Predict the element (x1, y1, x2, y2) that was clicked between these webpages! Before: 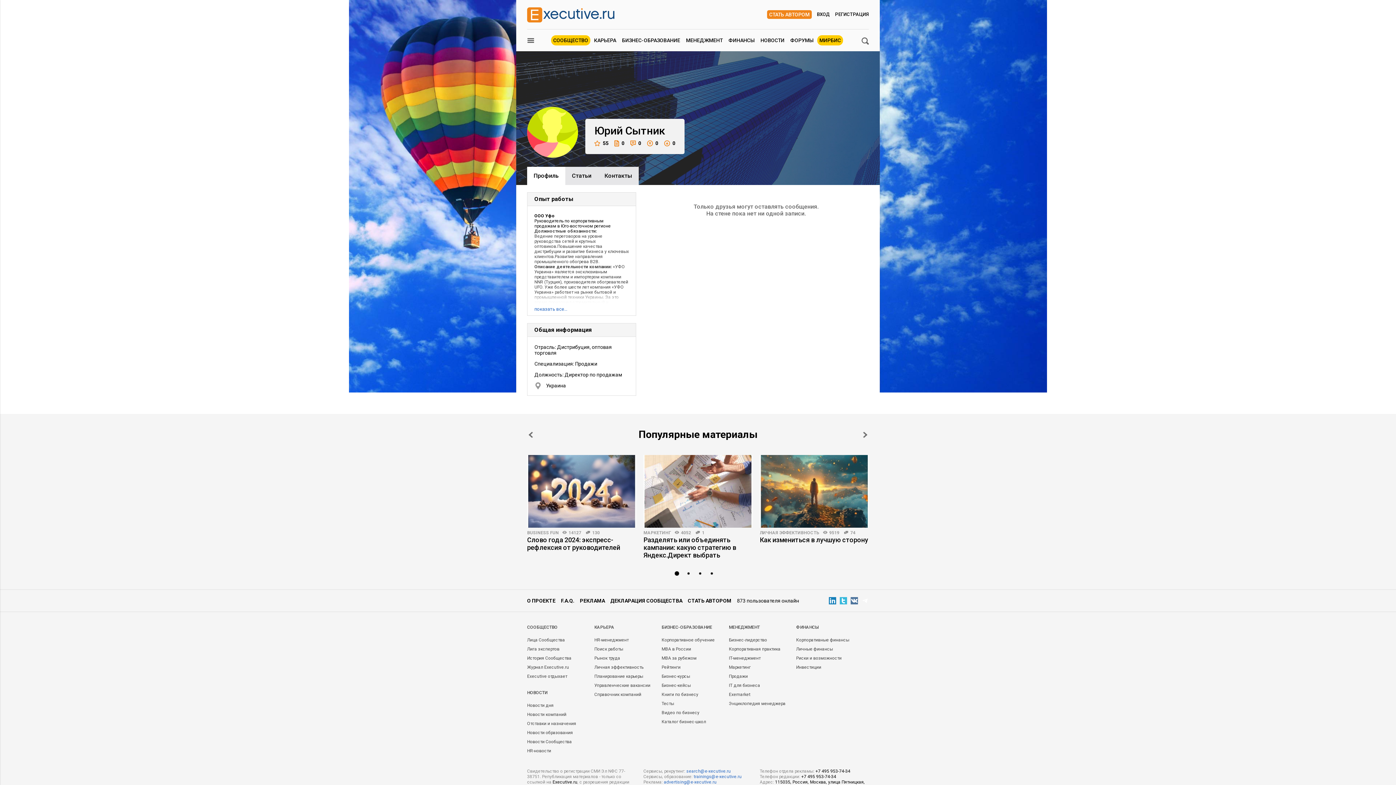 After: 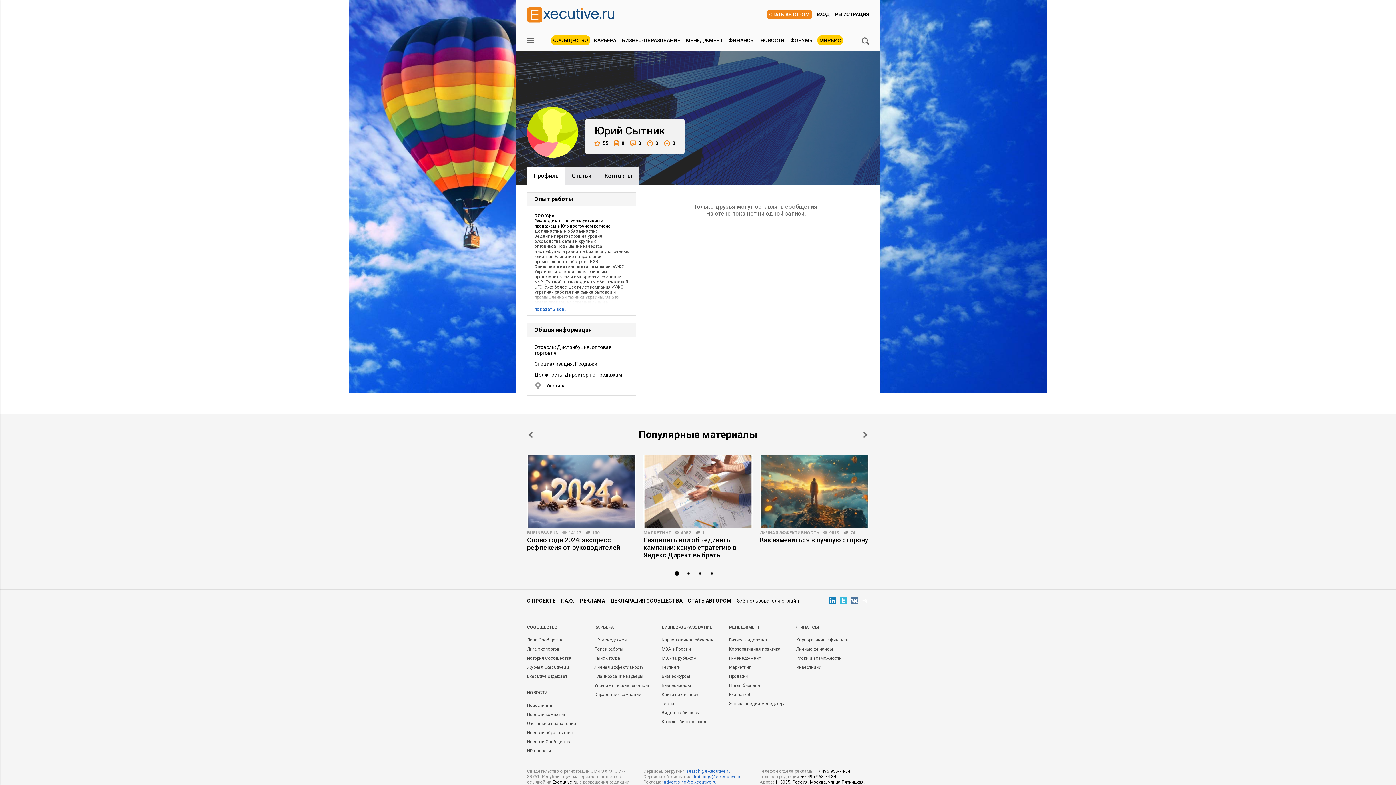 Action: label: trainings@e-xecutive.ru bbox: (693, 774, 741, 779)